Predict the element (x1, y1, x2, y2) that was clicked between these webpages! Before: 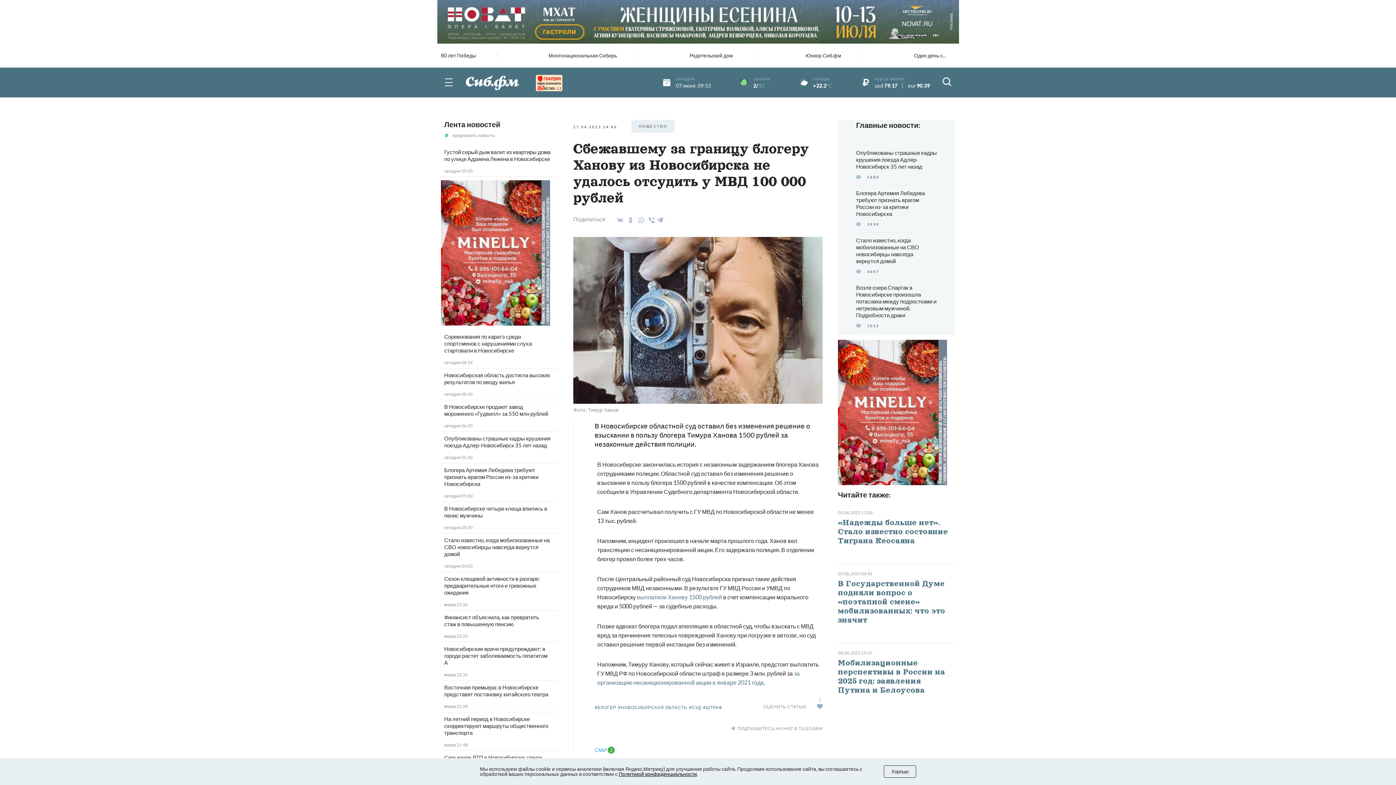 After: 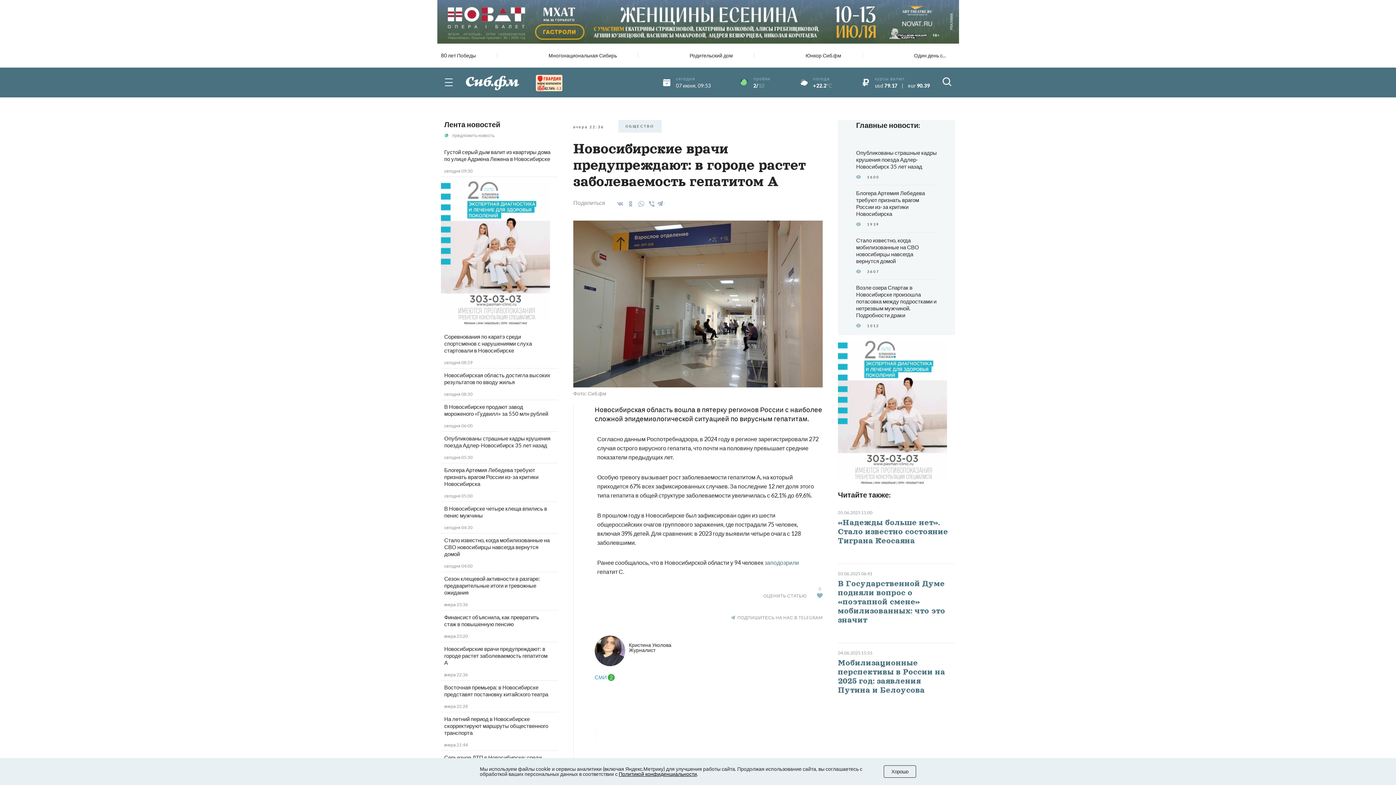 Action: label: Новосибирские врачи предупреждают: в городе растет заболеваемость гепатитом А bbox: (444, 645, 547, 666)